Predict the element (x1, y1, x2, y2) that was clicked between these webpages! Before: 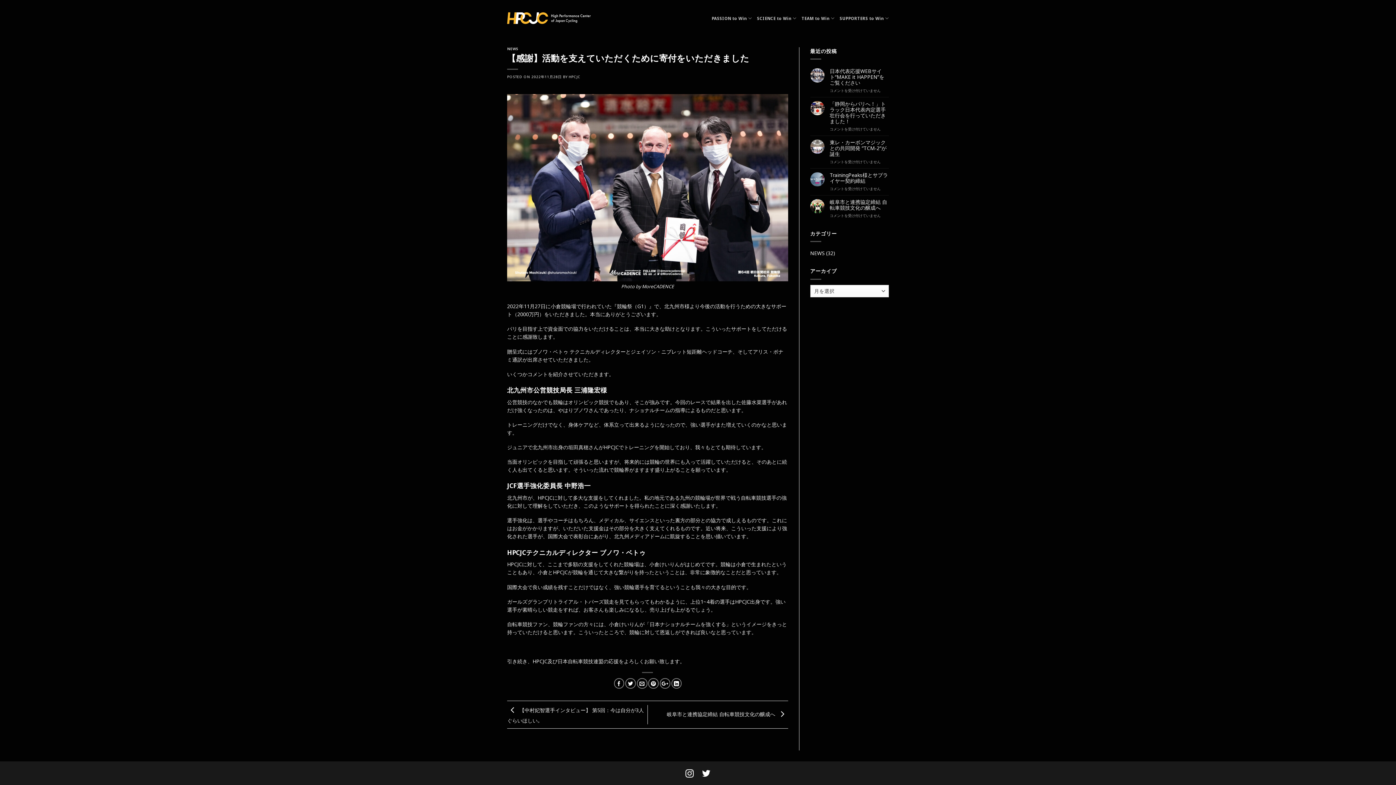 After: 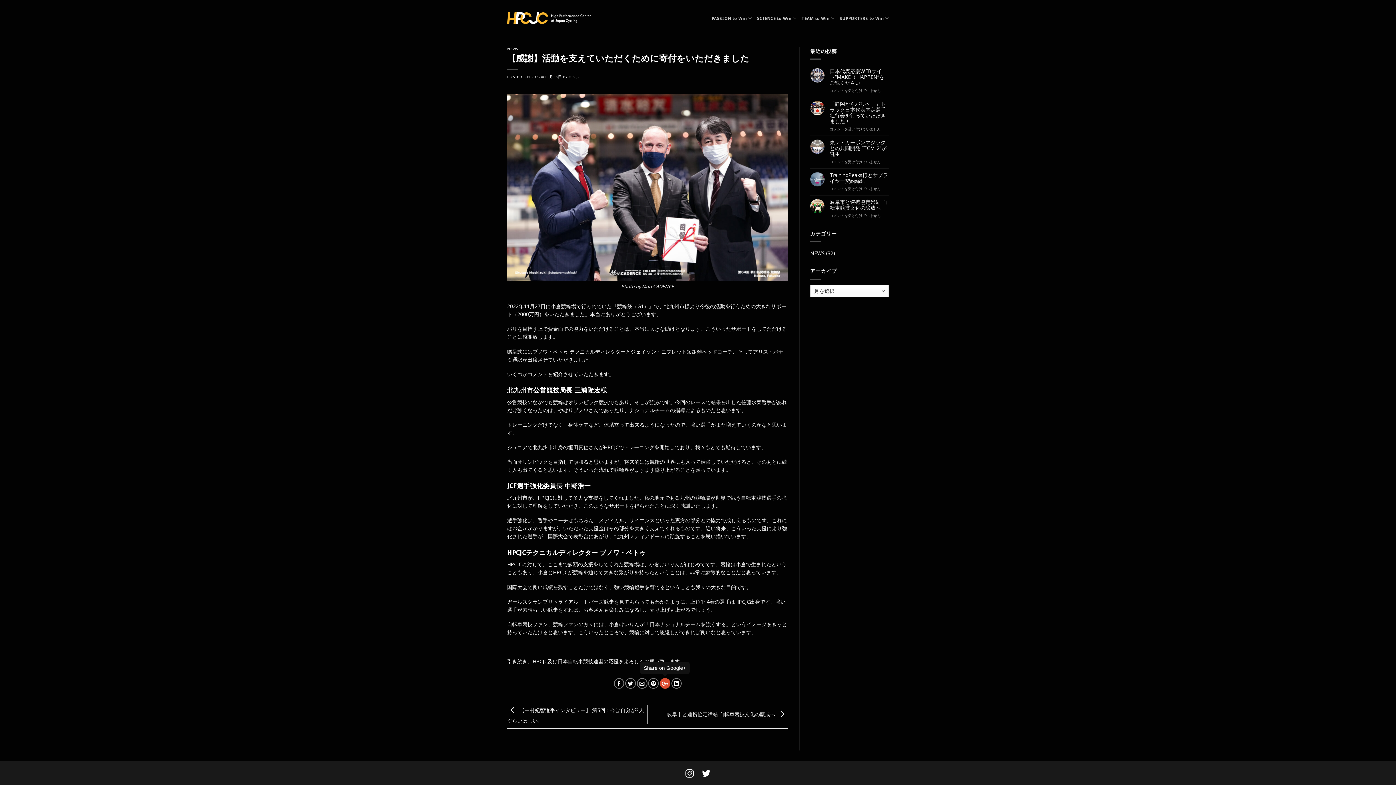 Action: bbox: (659, 678, 670, 689)